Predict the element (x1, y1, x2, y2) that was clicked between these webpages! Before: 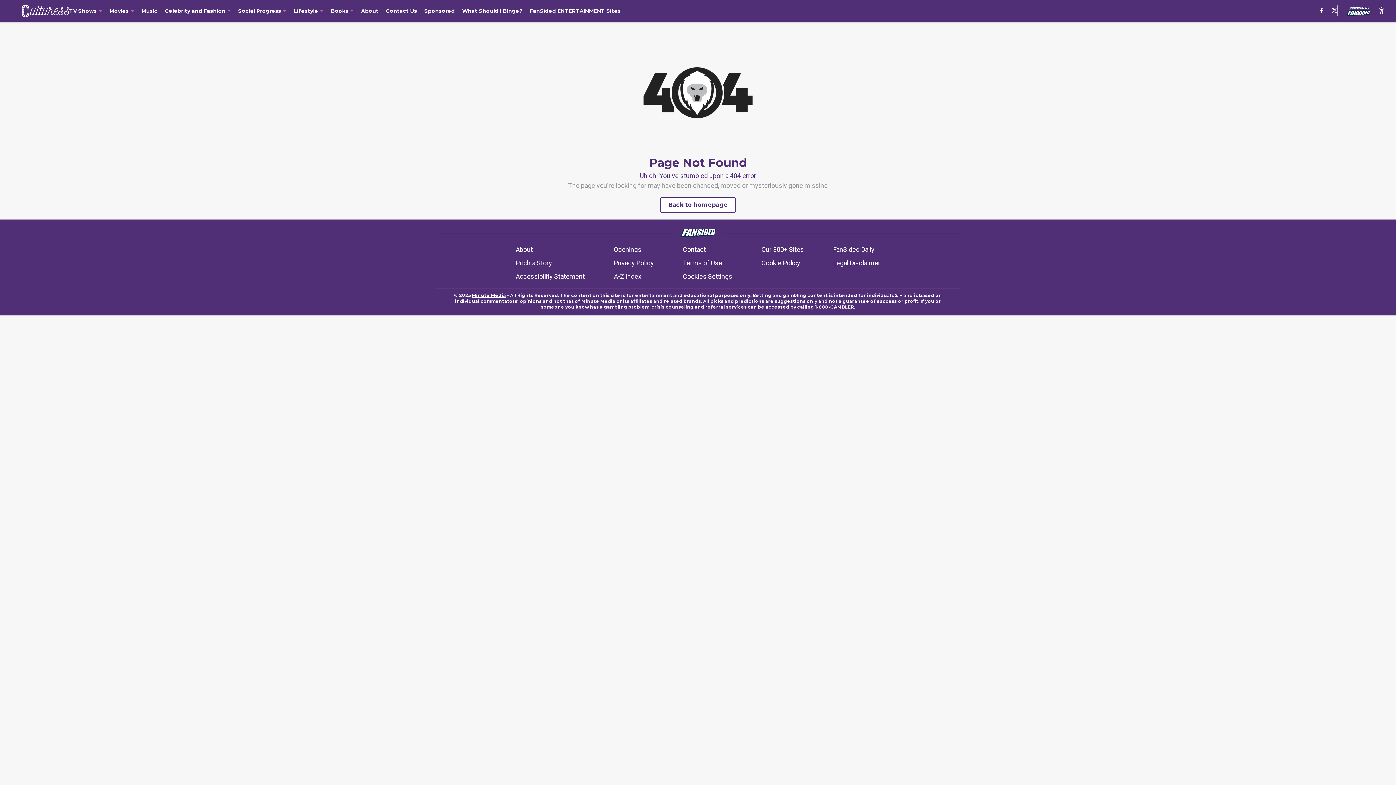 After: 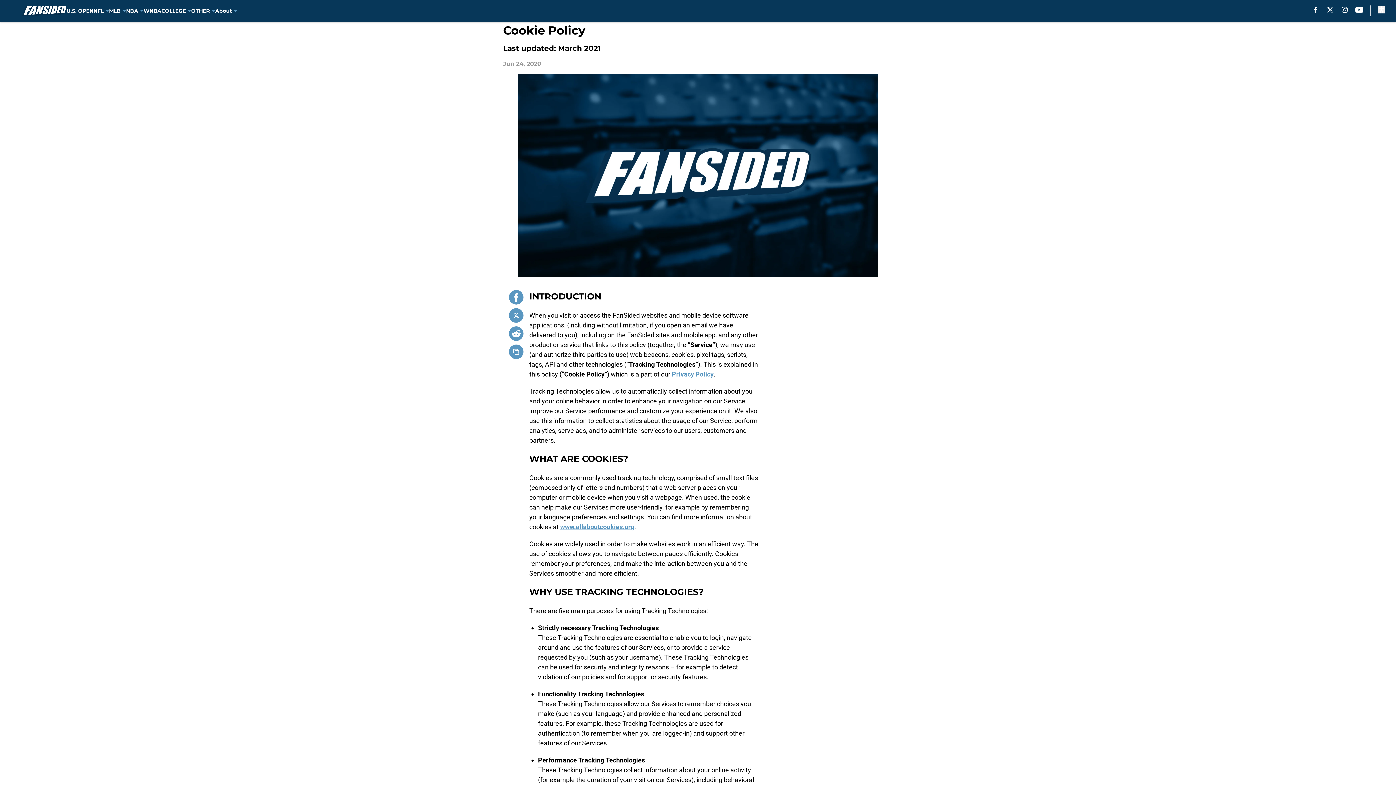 Action: label: Cookie Policy bbox: (761, 258, 800, 268)